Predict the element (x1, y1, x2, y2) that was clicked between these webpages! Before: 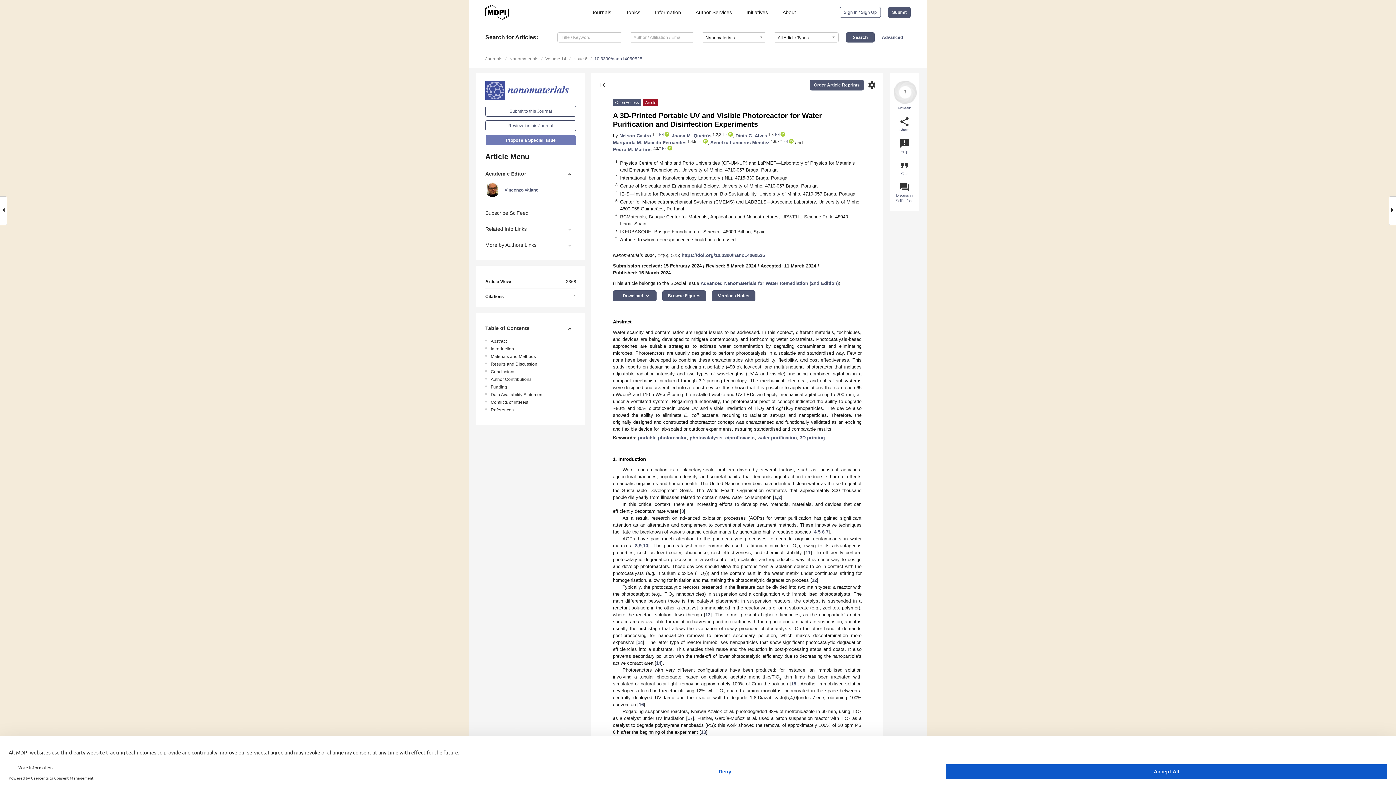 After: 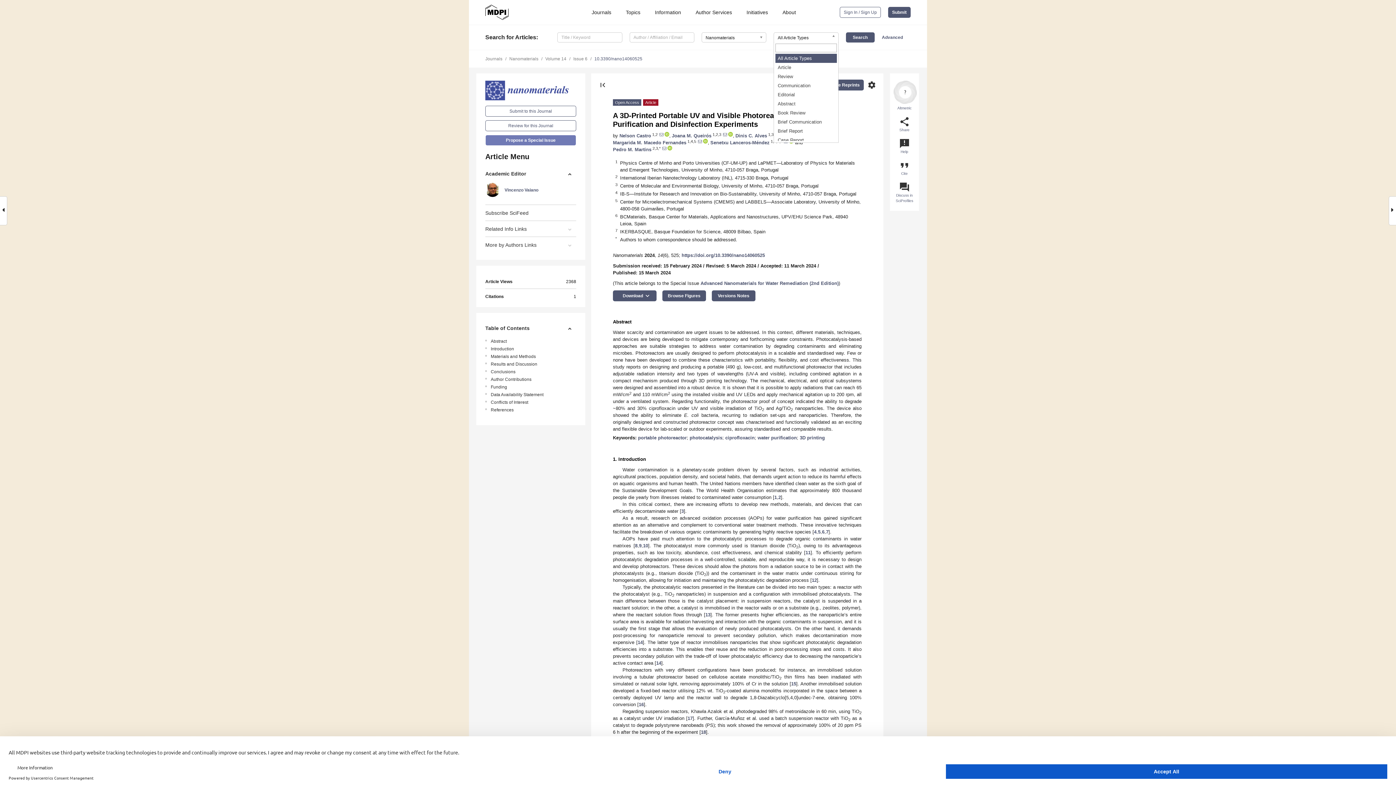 Action: bbox: (773, 32, 838, 42) label: All Article Types